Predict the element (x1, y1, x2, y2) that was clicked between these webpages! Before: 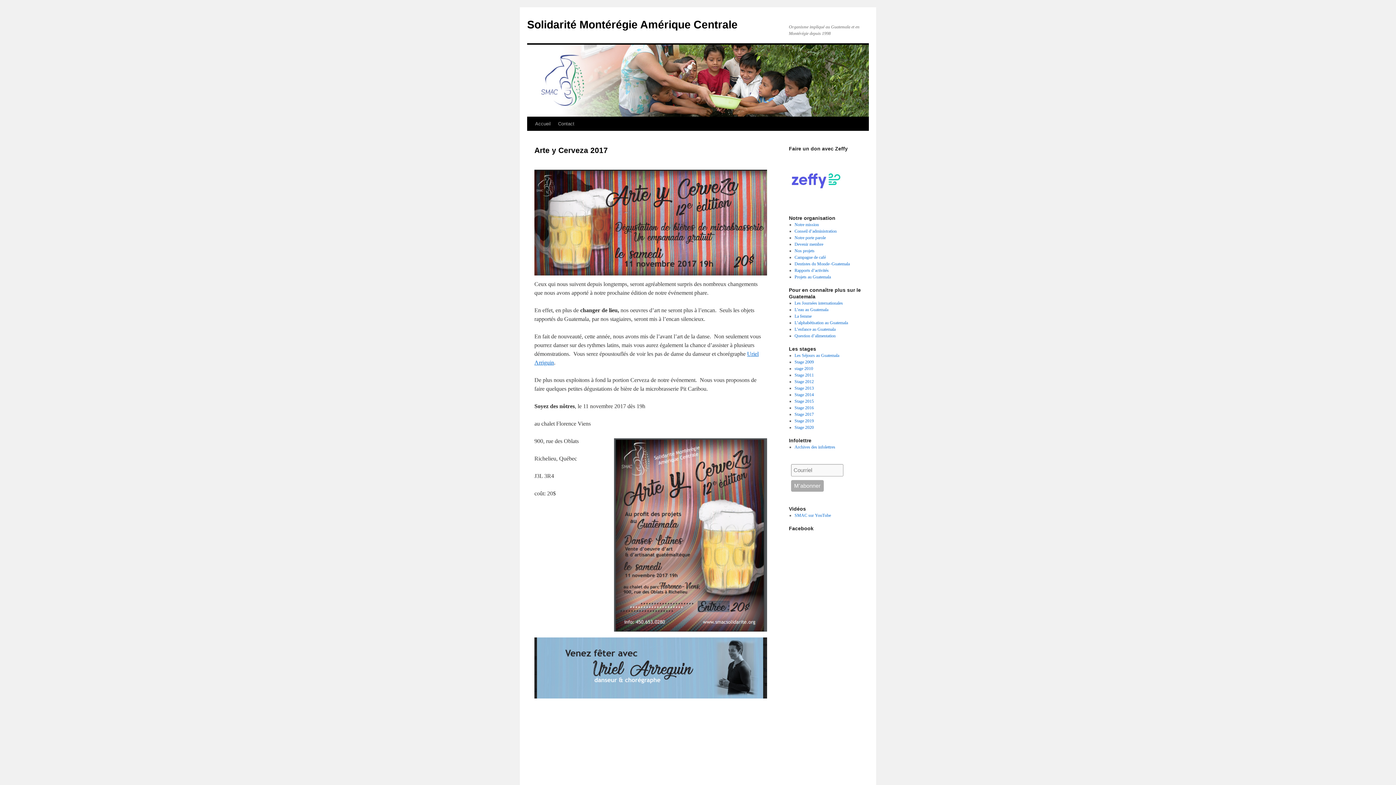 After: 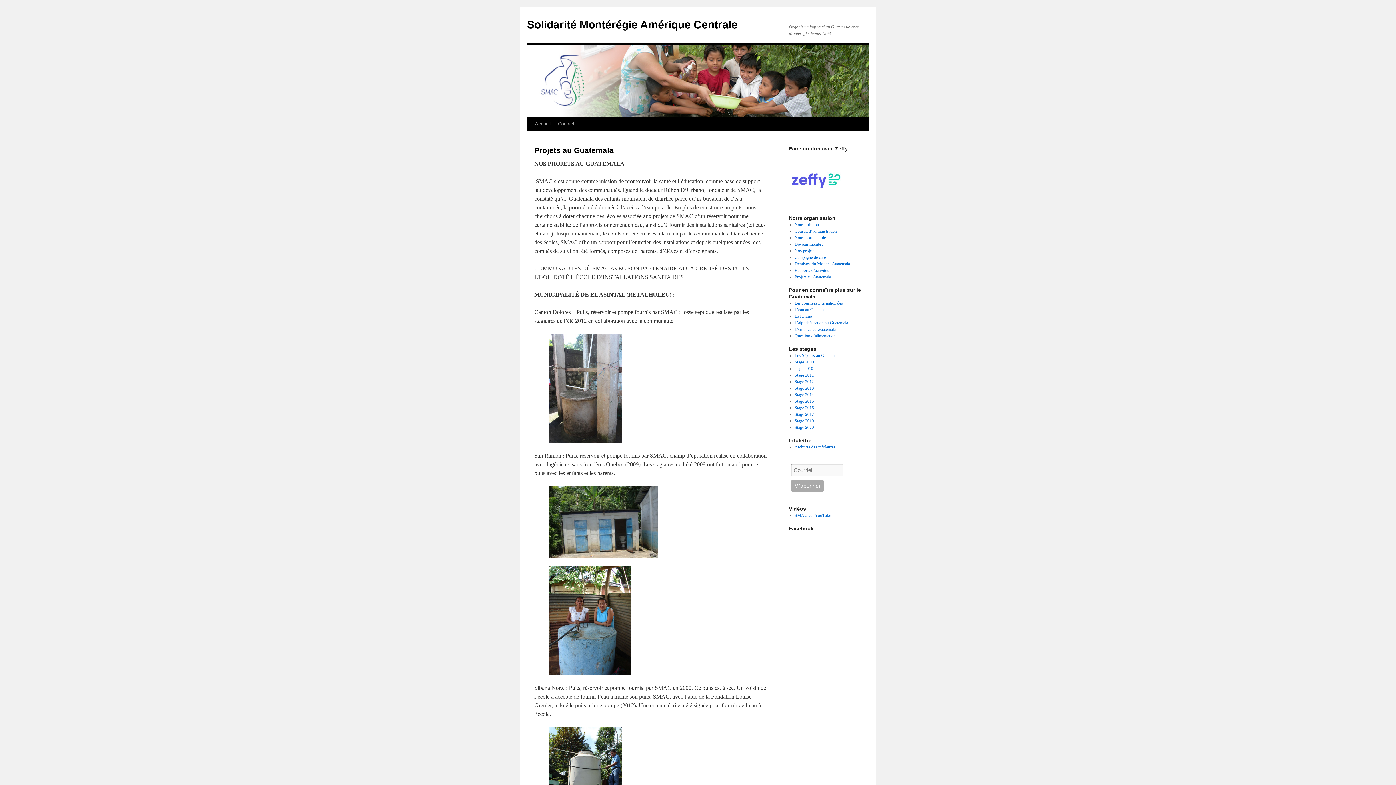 Action: bbox: (794, 274, 831, 279) label: Projets au Guatemala